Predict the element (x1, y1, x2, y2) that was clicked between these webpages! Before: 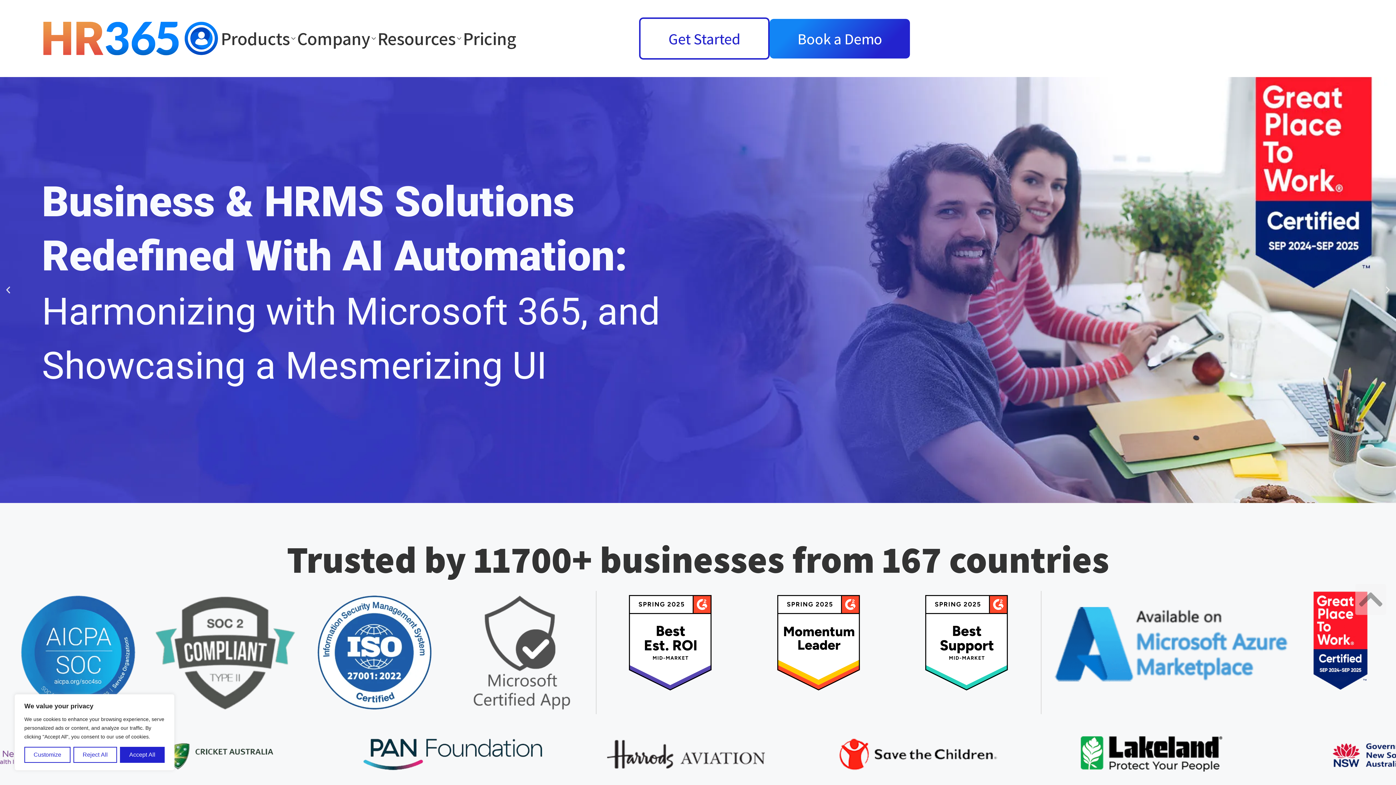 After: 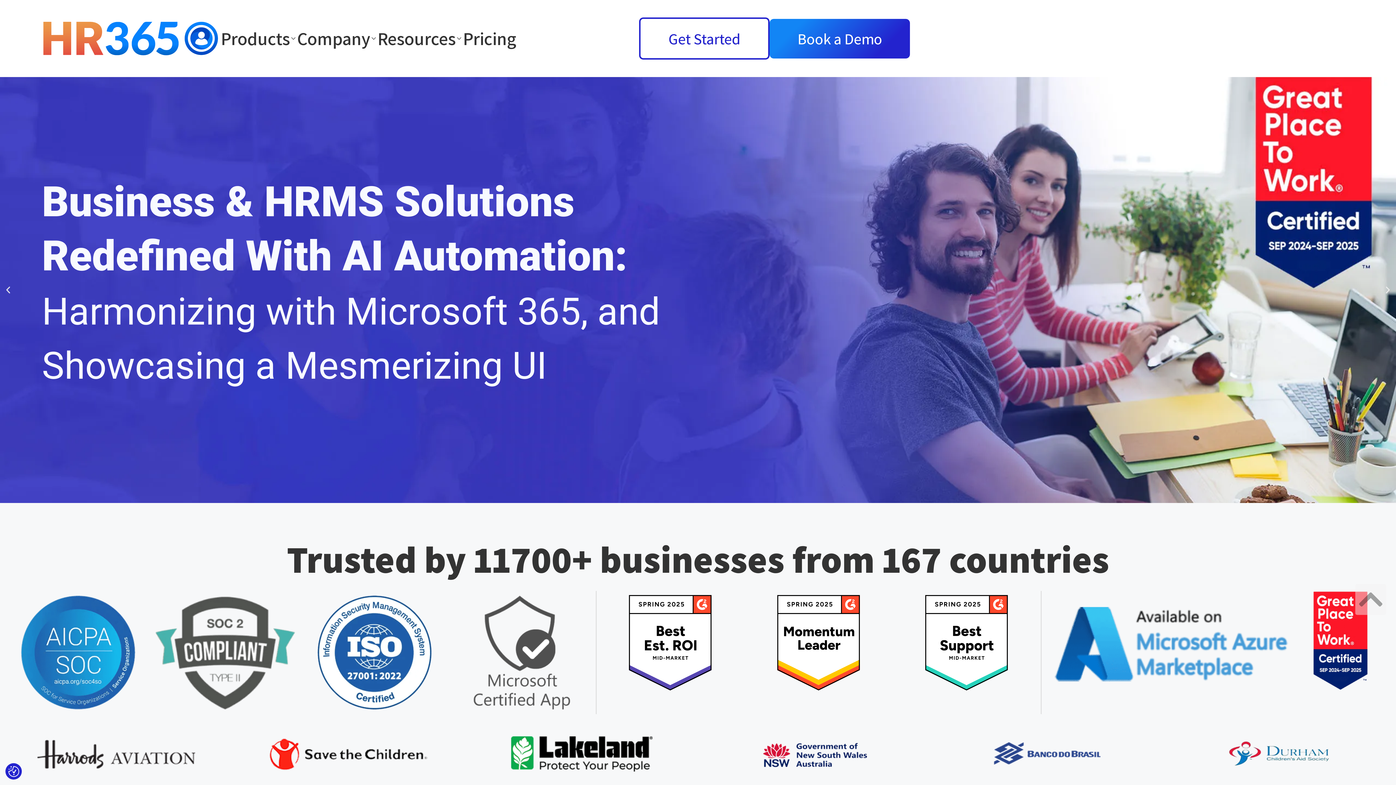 Action: bbox: (73, 747, 117, 763) label: Reject All